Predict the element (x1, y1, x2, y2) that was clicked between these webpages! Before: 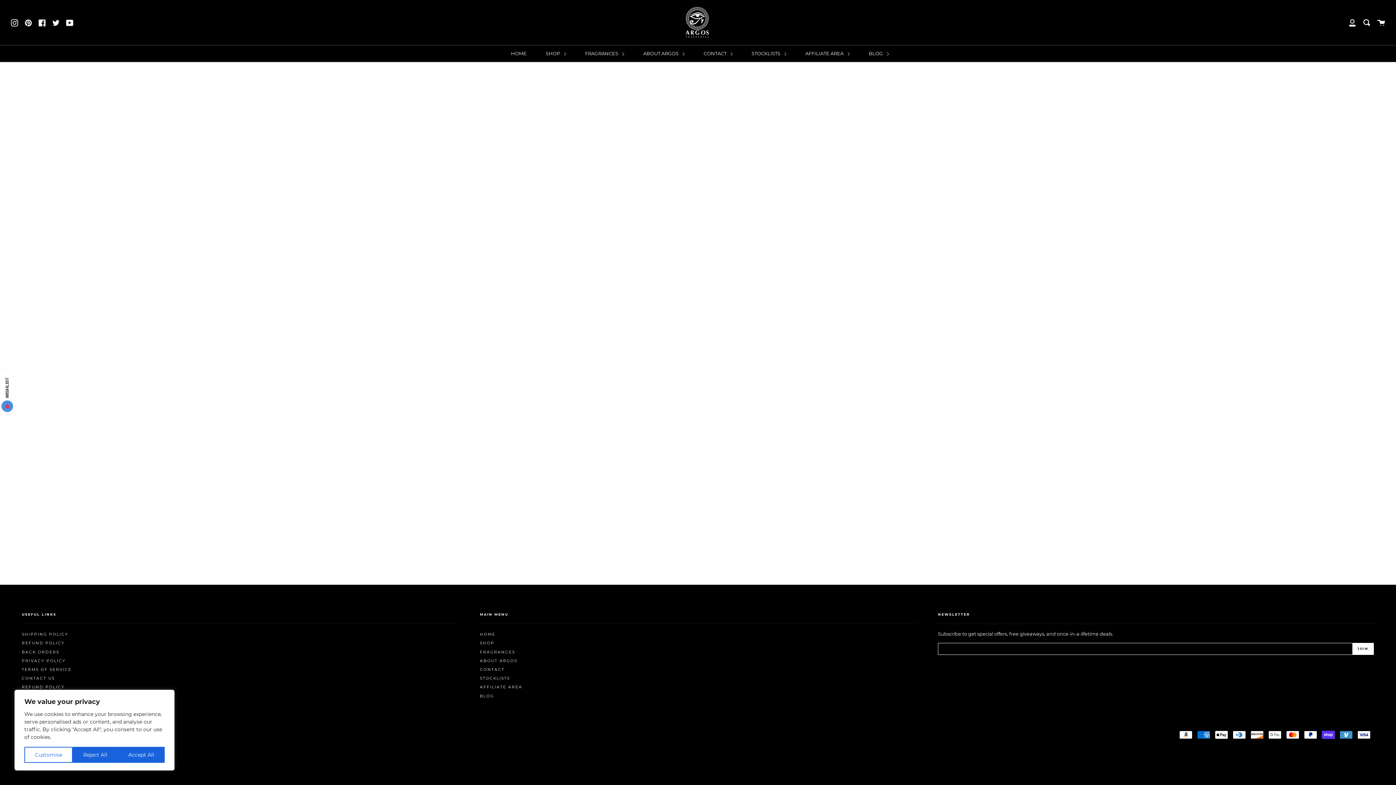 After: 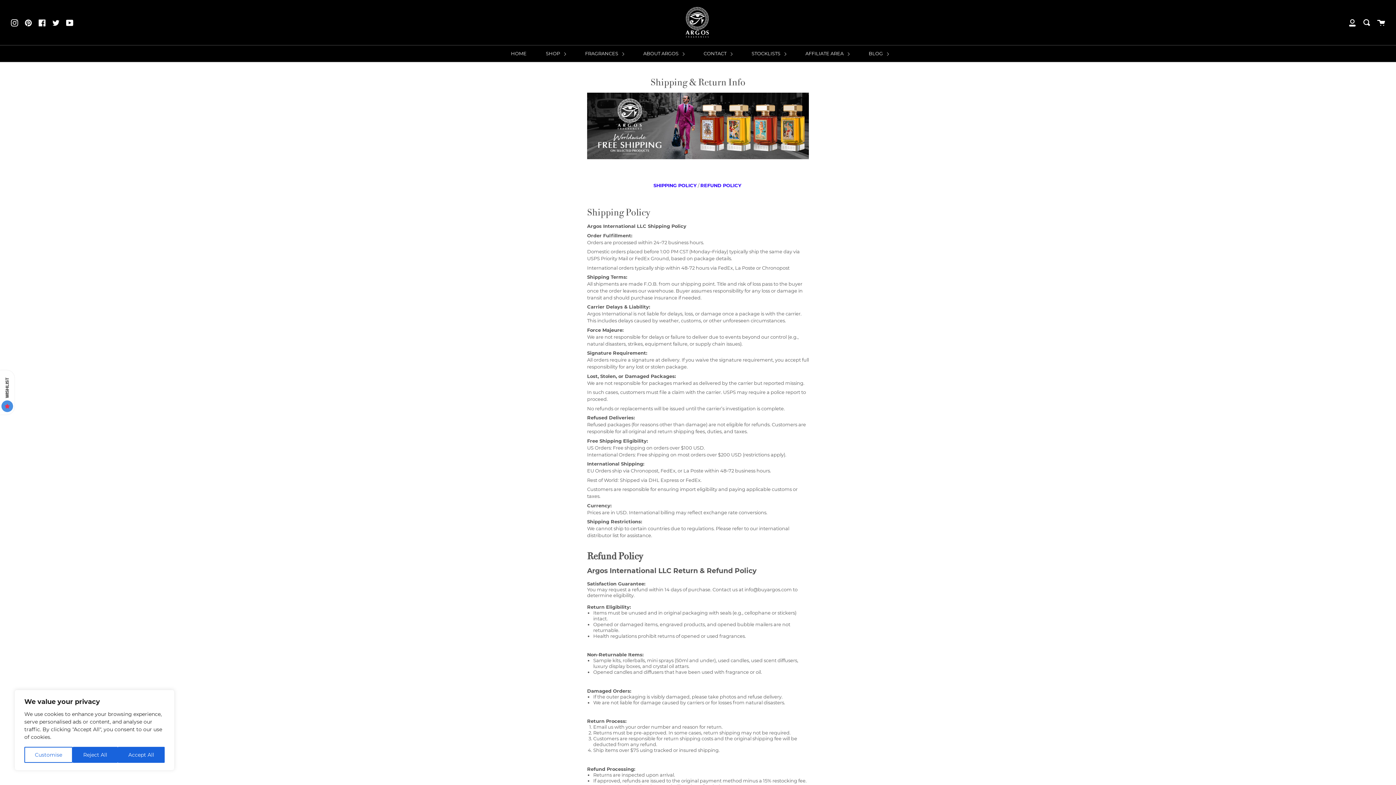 Action: label: BACK ORDERS bbox: (21, 647, 59, 656)